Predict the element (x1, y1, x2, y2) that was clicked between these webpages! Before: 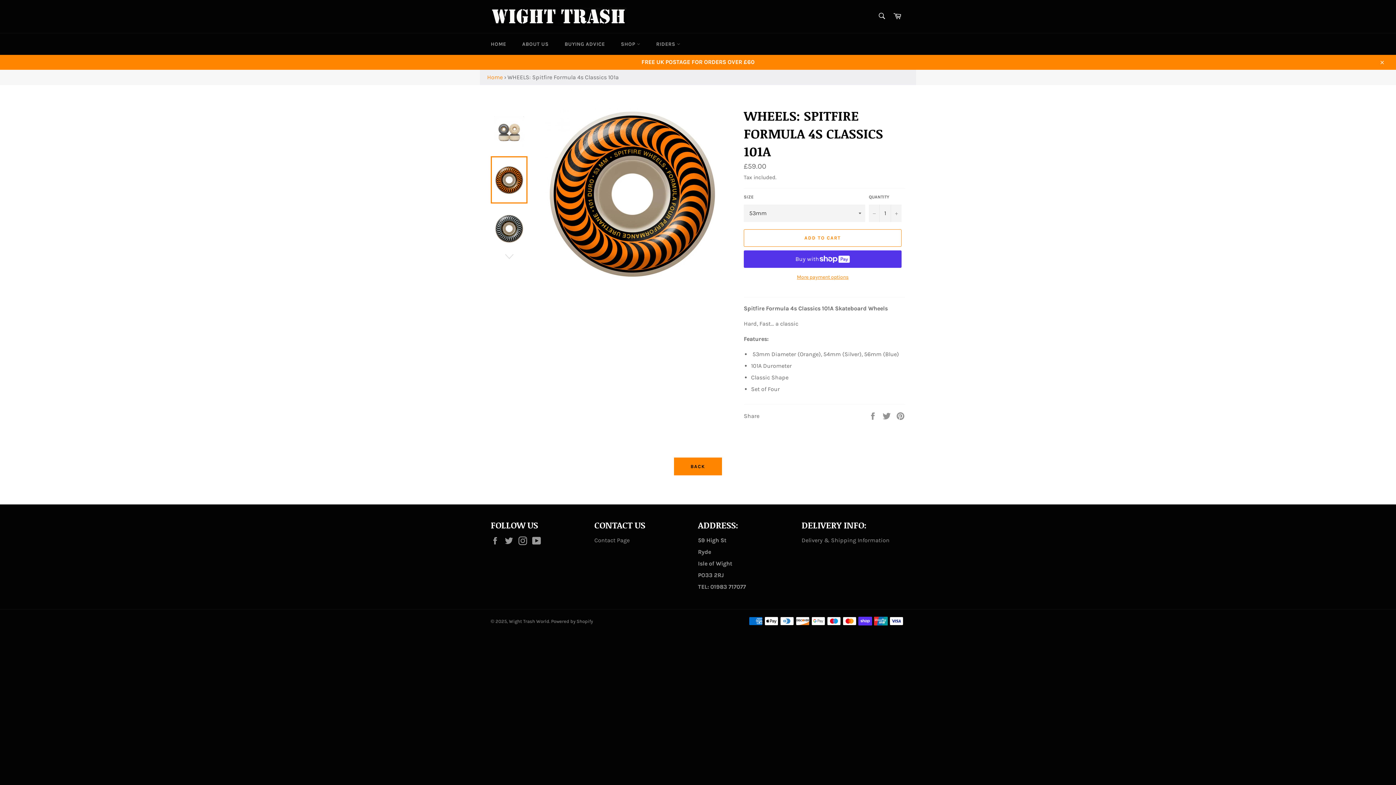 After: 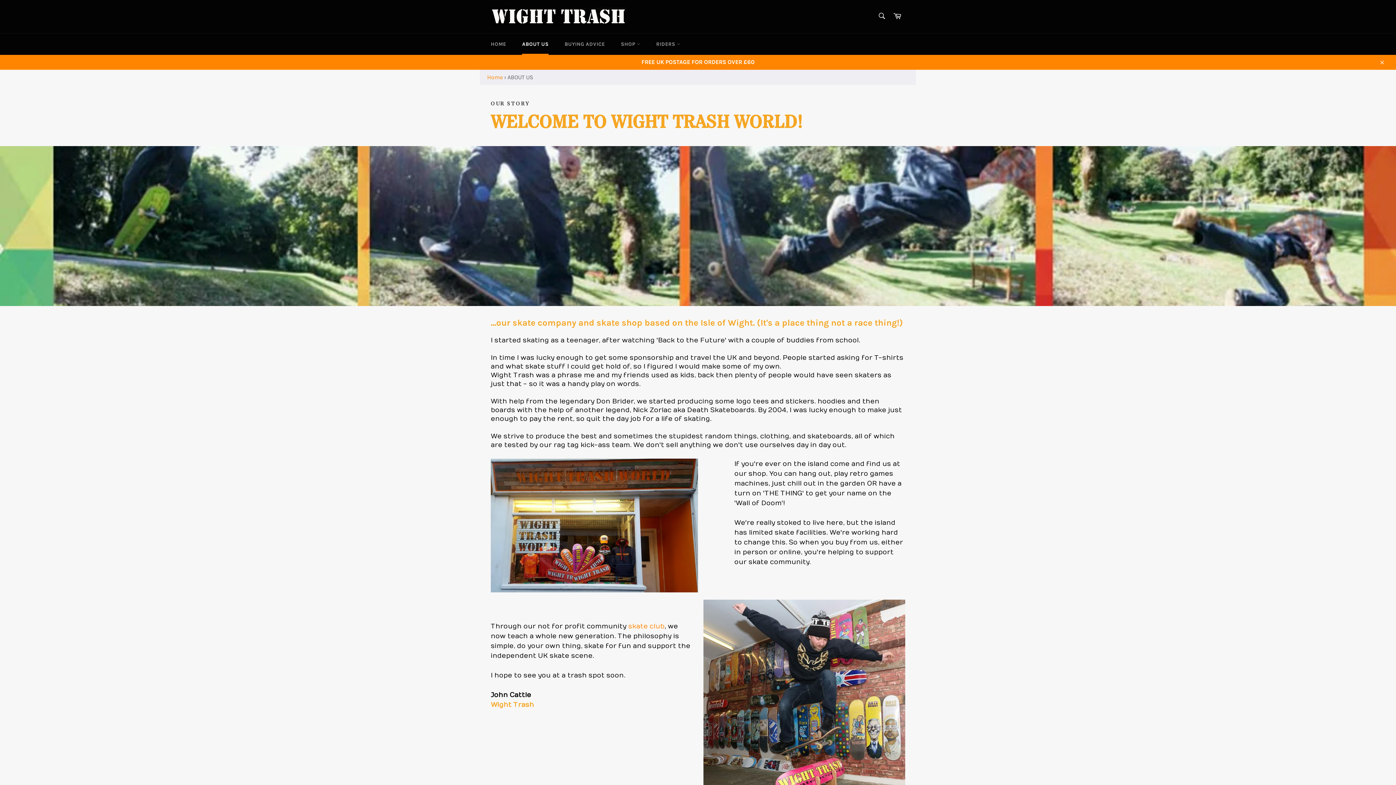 Action: label: ABOUT US bbox: (515, 33, 556, 54)